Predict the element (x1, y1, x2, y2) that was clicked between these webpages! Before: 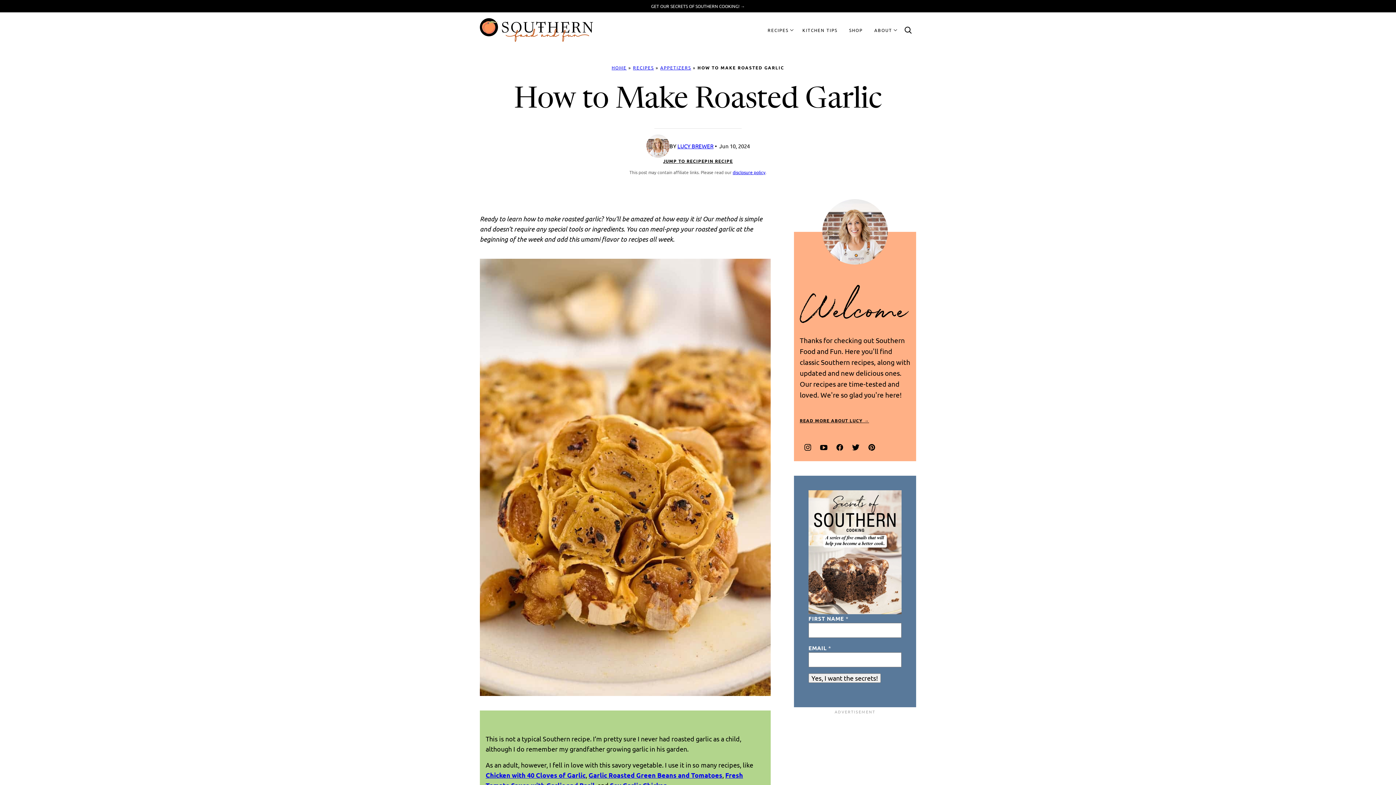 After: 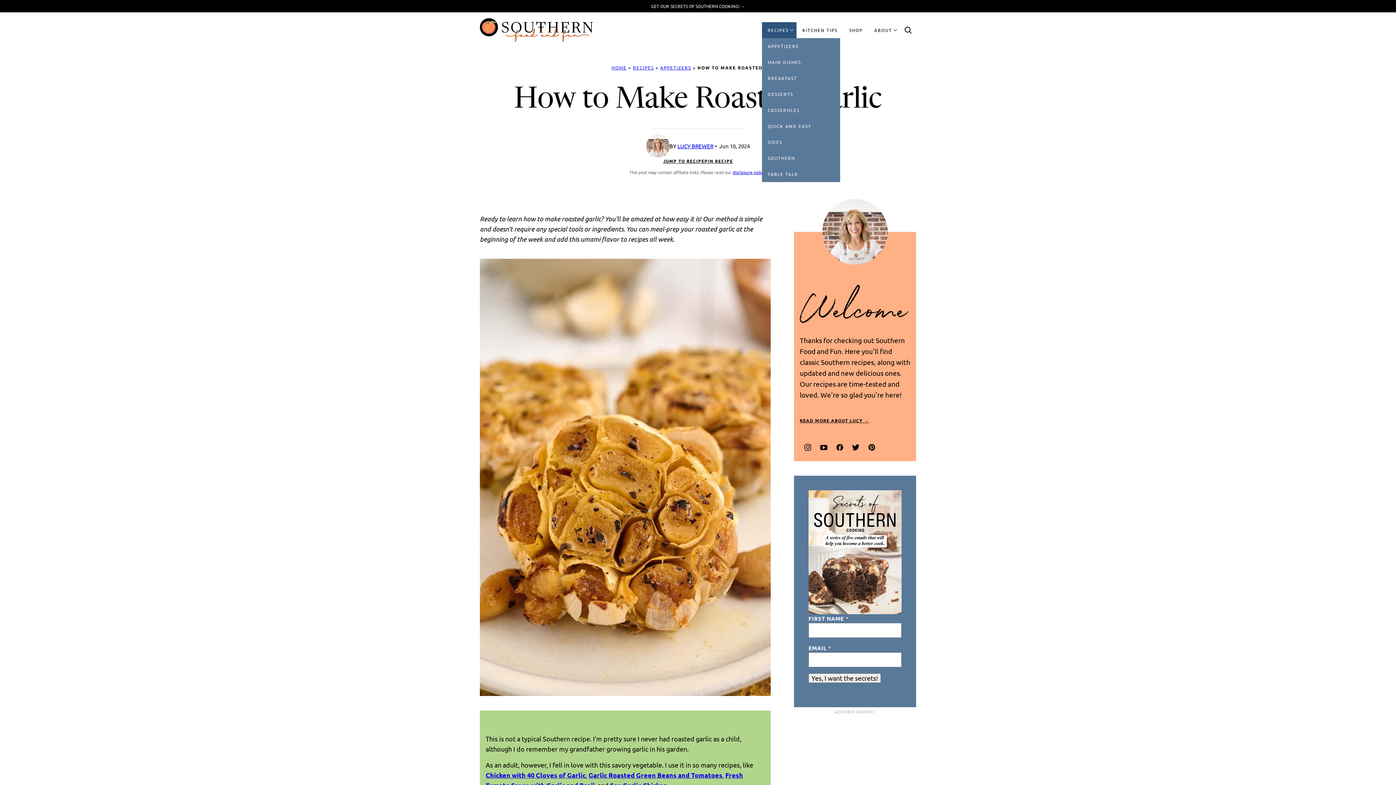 Action: label: Submenu Dropdown bbox: (789, 27, 794, 32)